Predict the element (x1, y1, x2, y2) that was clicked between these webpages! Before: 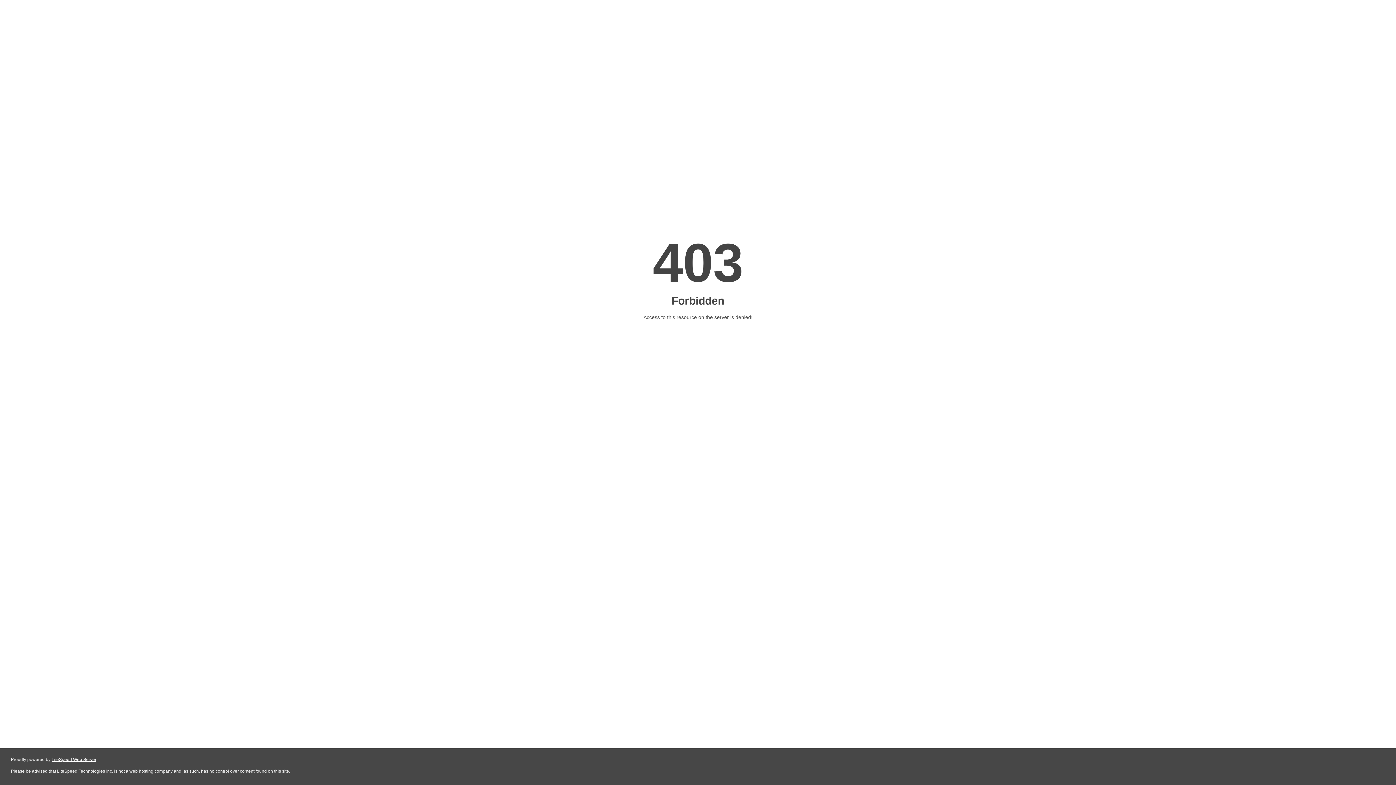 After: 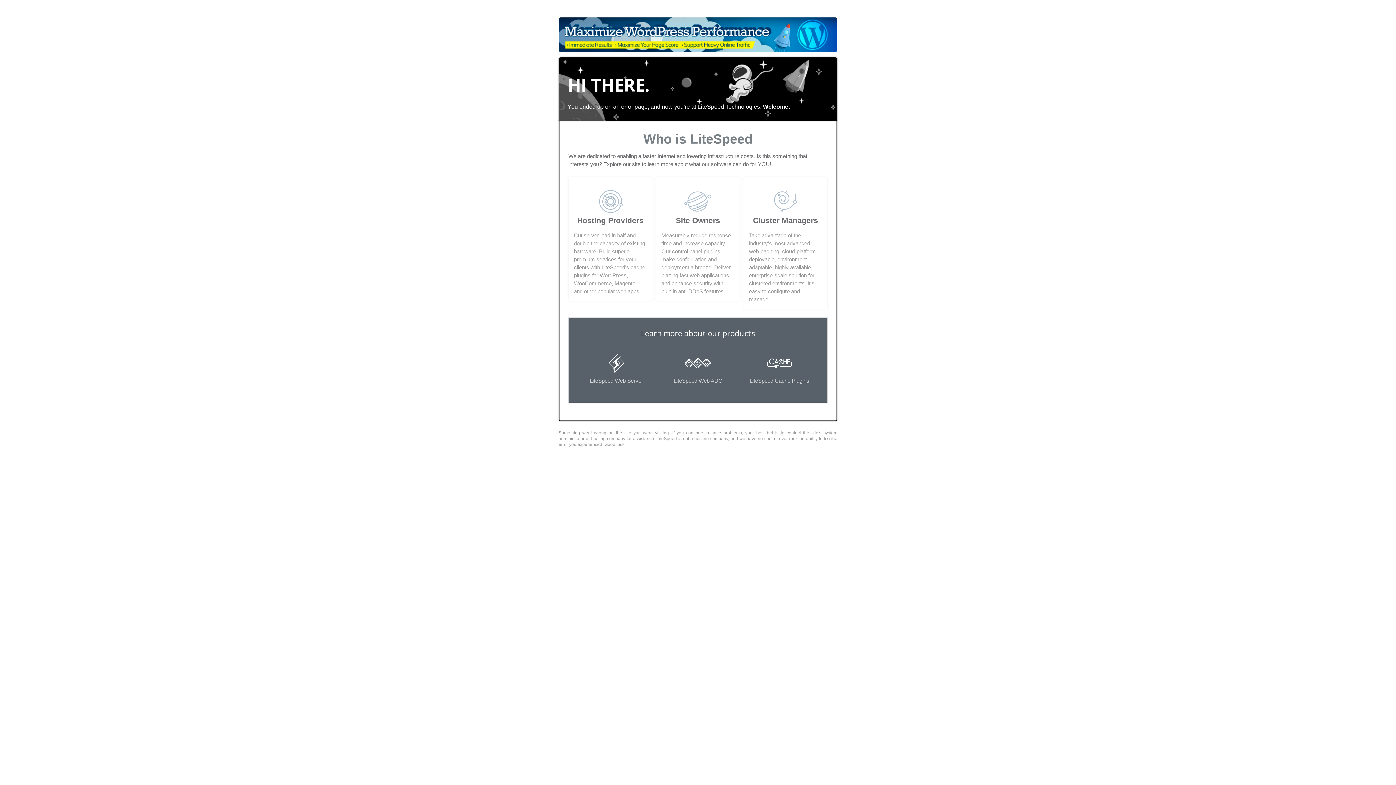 Action: label: LiteSpeed Web Server bbox: (51, 757, 96, 762)